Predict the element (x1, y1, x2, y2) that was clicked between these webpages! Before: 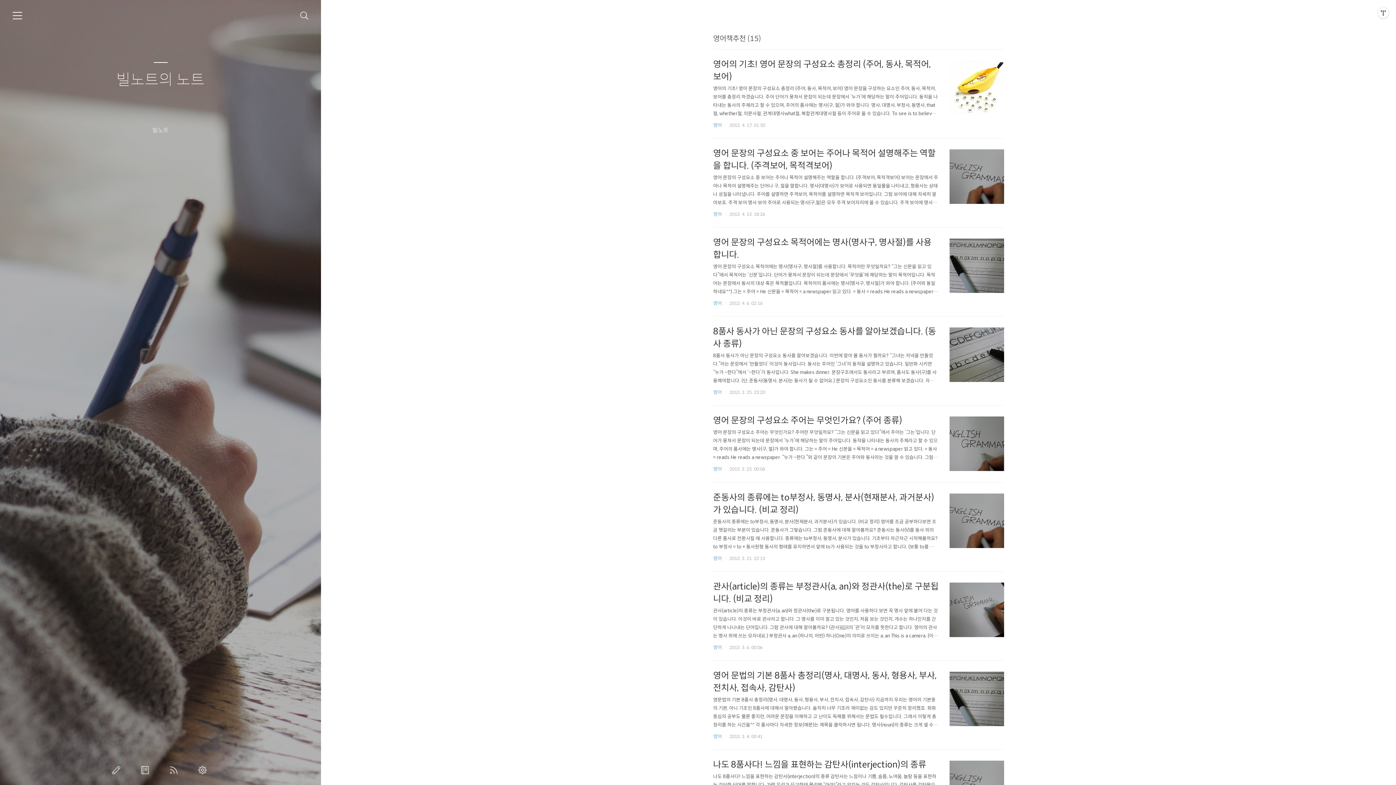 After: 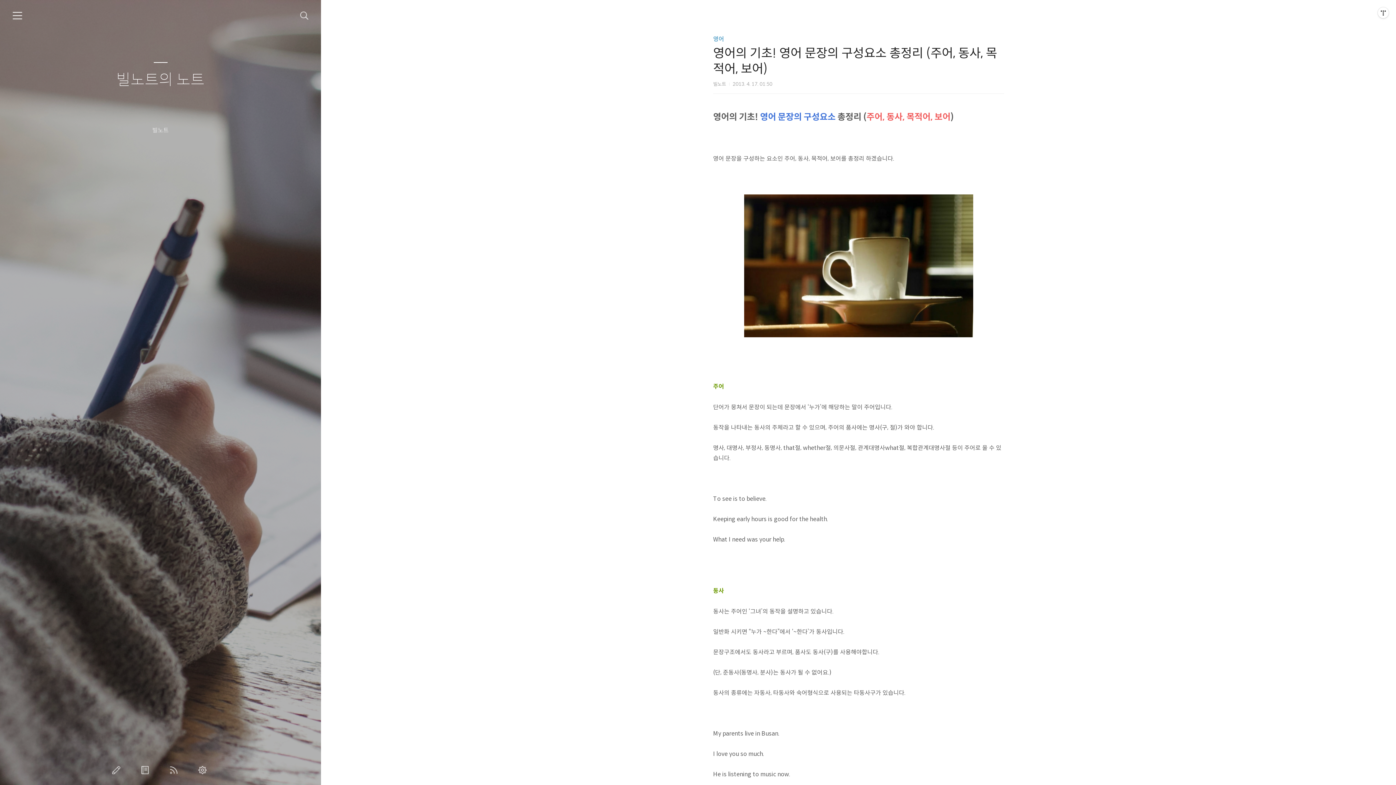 Action: bbox: (713, 58, 938, 117) label: 영어의 기초! 영어 문장의 구성요소 총정리 (주어, 동사, 목적어, 보어)

영어의 기초! 영어 문장의 구성요소 총정리 (주어, 동사, 목적어, 보어) 영어 문장을 구성하는 요소인 주어, 동사, 목적어, 보어를 총정리 하겠습니다. 주어 단어가 뭉쳐서 문장이 되는데 문장에서 ‘누가’에 해당하는 말이 주어입니다. 동작을 나타내는 동사의 주체라고 할 수 있으며, 주어의 품사에는 명사(구, 절)가 와야 합니다. 명사, 대명사, 부정사, 동명사, that절, whether절, 의문사절, 관계대명사what절, 복합관계대명사절 등이 주어로 올 수 있습니다. To see is to believe. Keeping early hours is good for the health. What I need was your help. 동사 동사는 주어인 ‘그녀’의 동작을 설명하고 있습니다. 일반화 시키면 ..